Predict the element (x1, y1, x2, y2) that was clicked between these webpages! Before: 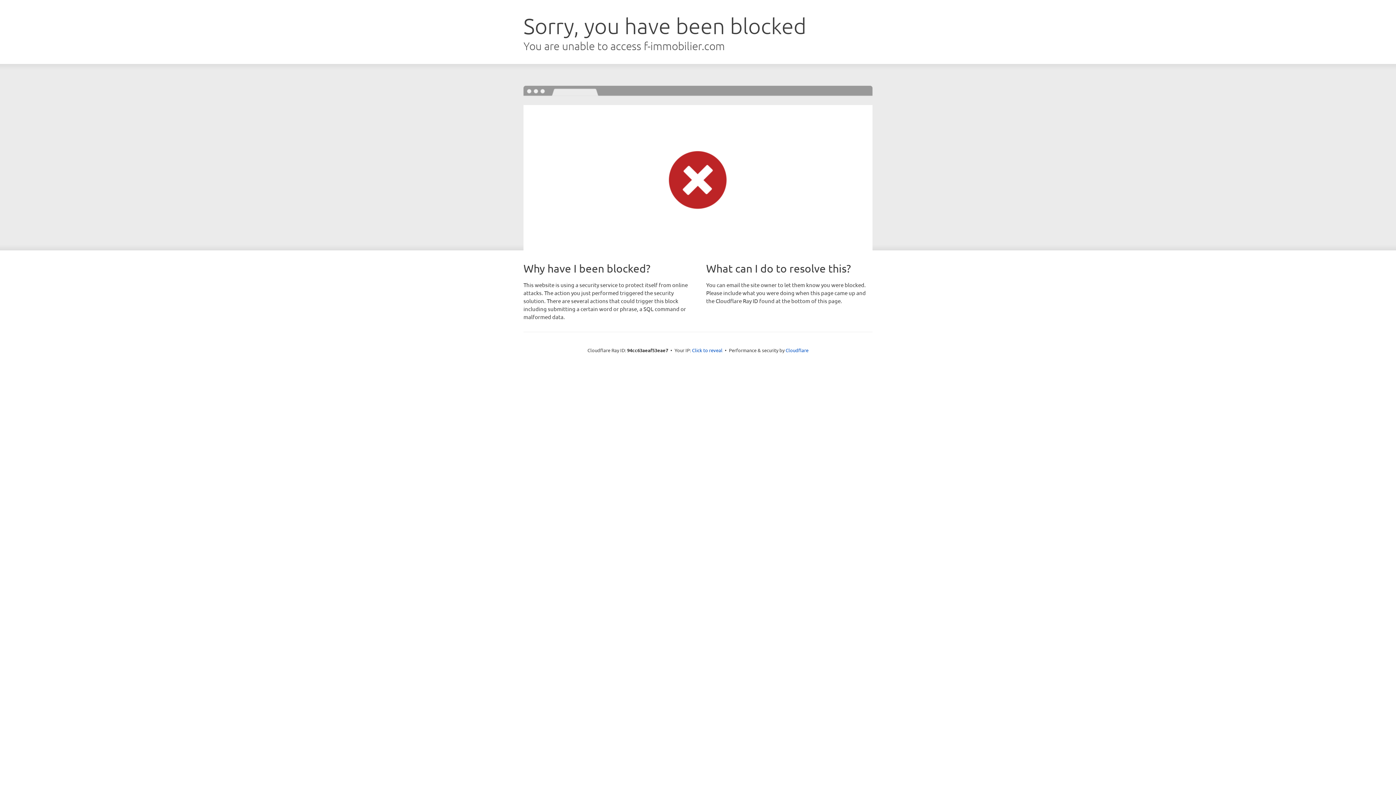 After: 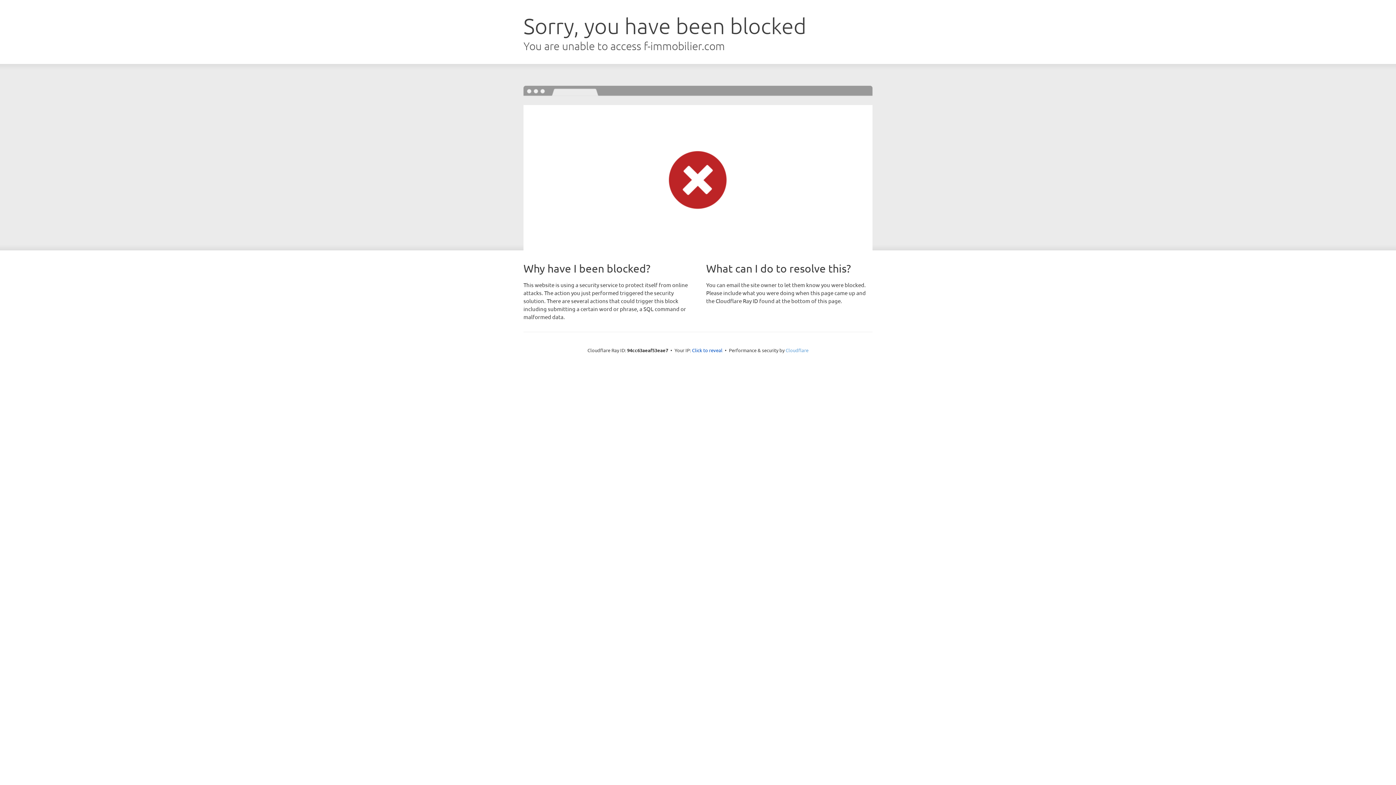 Action: bbox: (785, 347, 808, 353) label: Cloudflare